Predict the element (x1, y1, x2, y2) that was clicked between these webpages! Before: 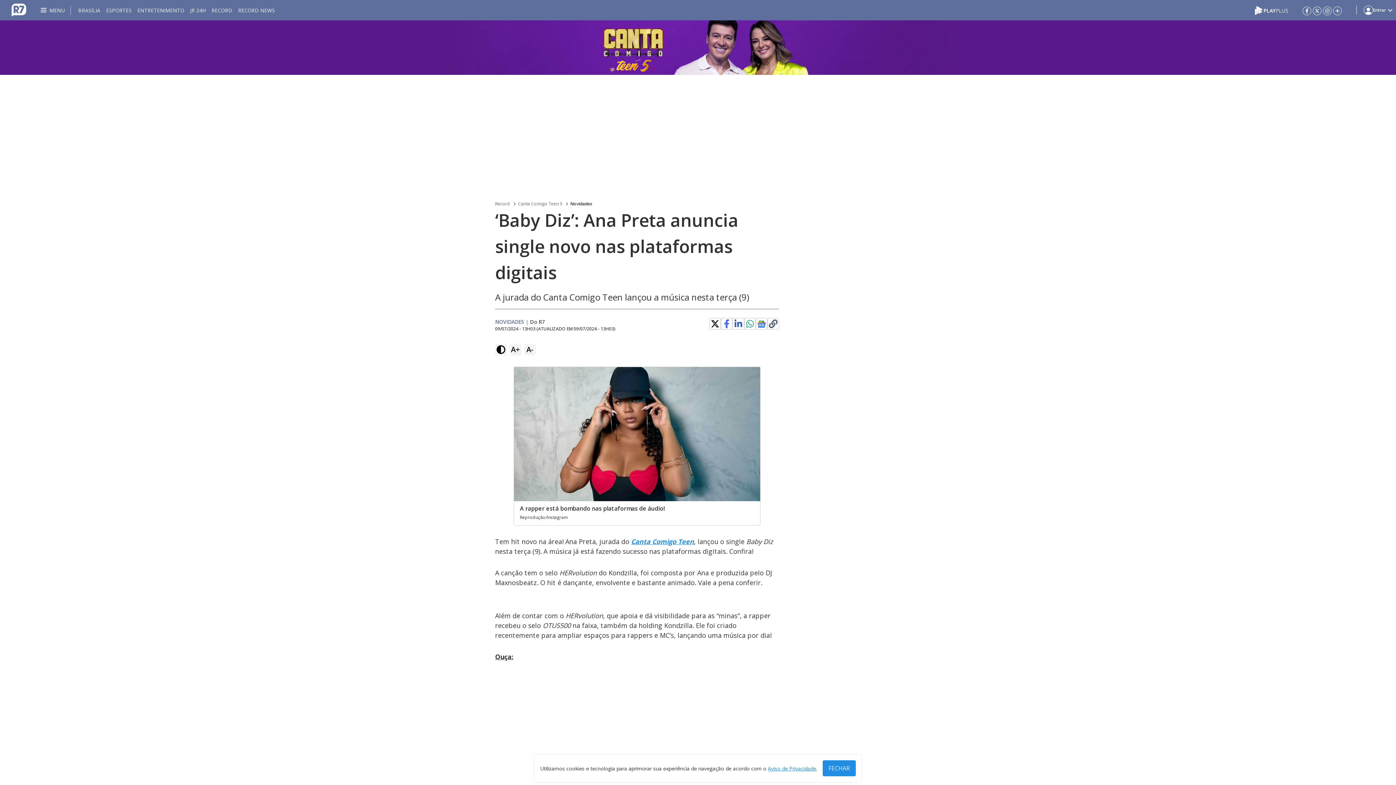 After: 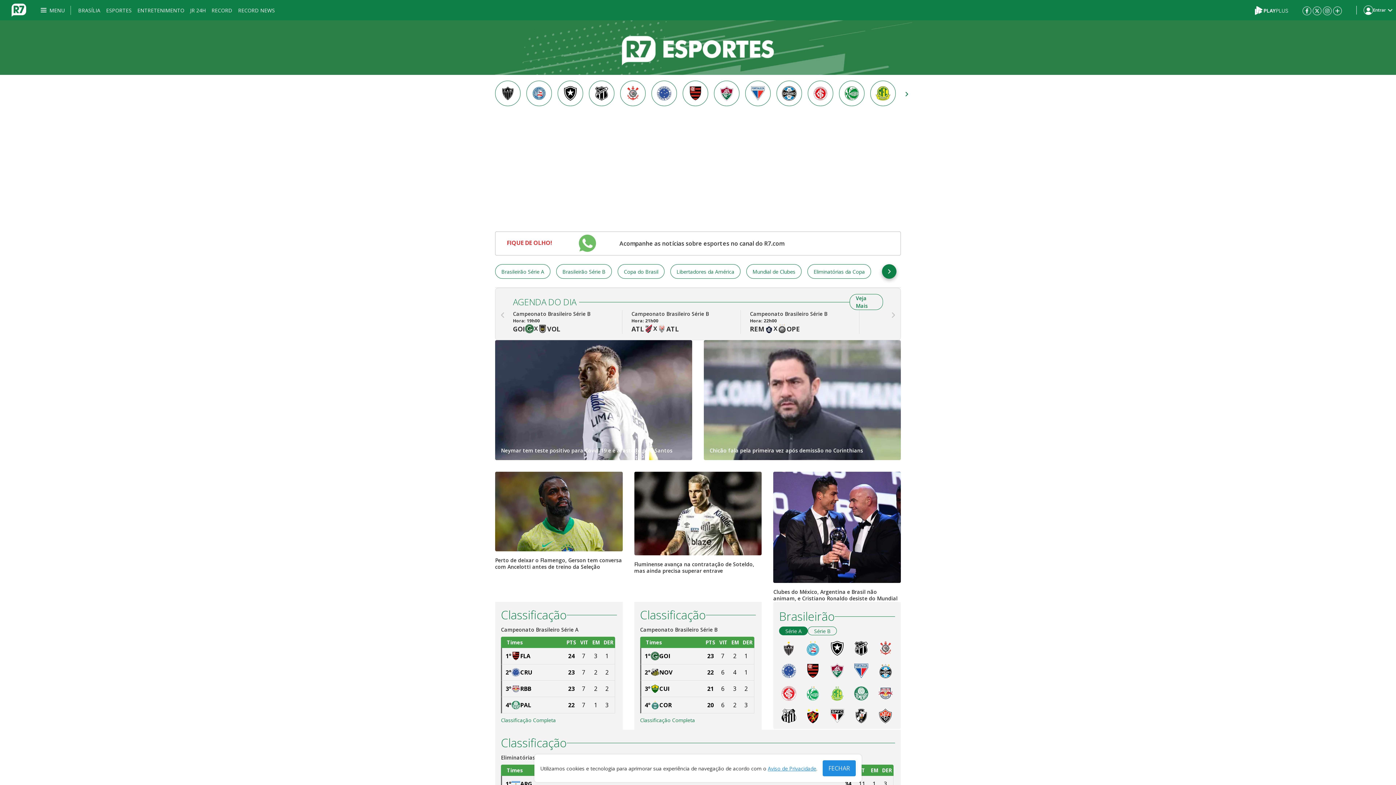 Action: bbox: (106, 0, 131, 20) label: ESPORTES